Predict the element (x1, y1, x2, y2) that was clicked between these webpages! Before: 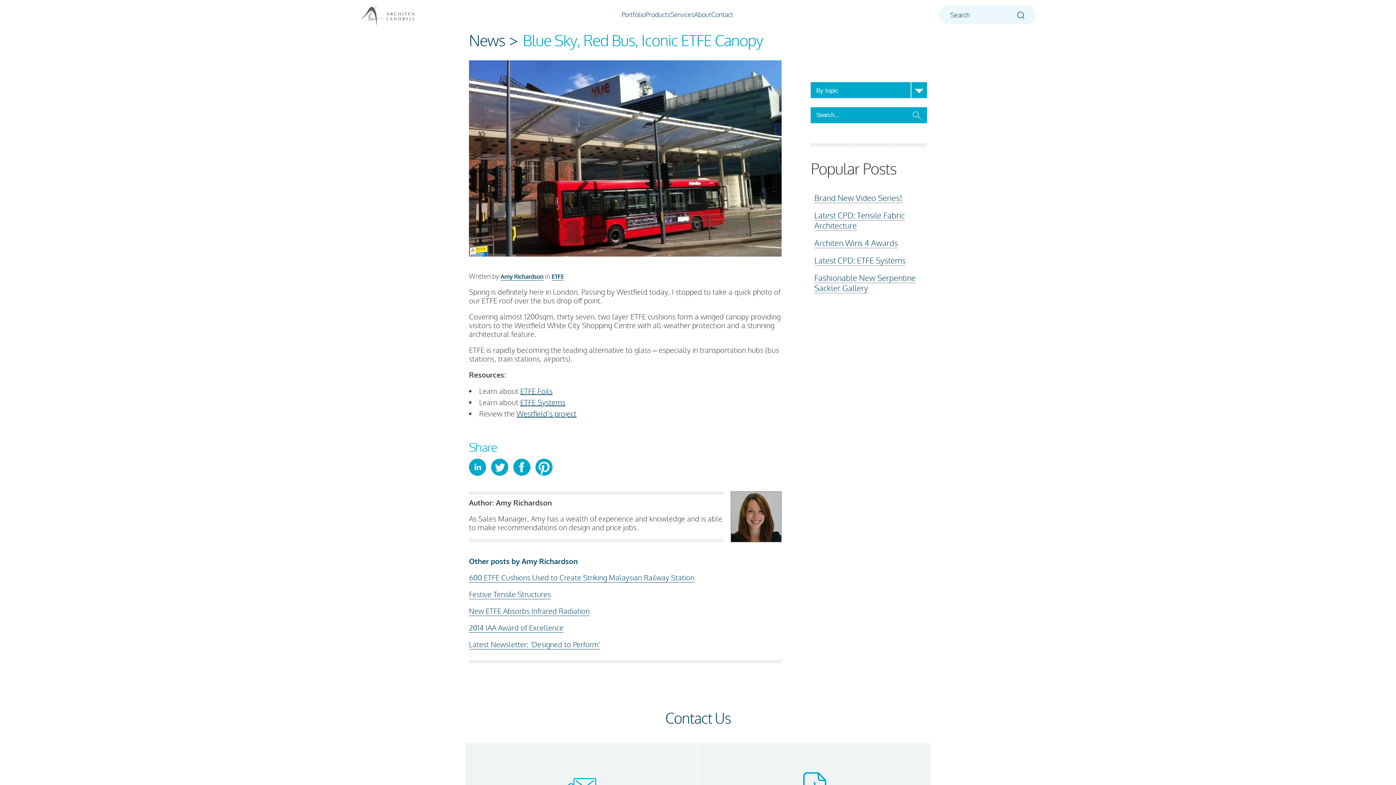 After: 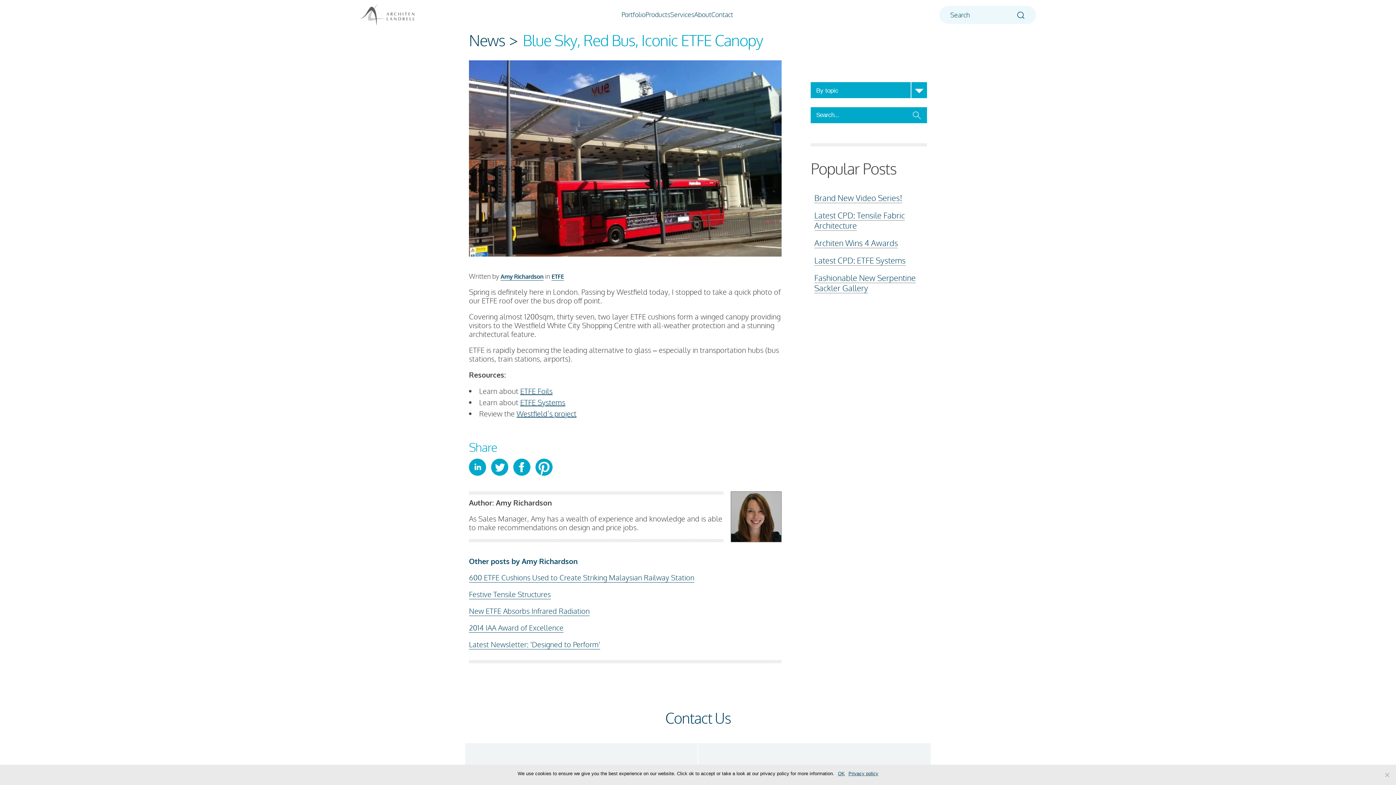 Action: label: ETFE Systems bbox: (520, 397, 565, 407)